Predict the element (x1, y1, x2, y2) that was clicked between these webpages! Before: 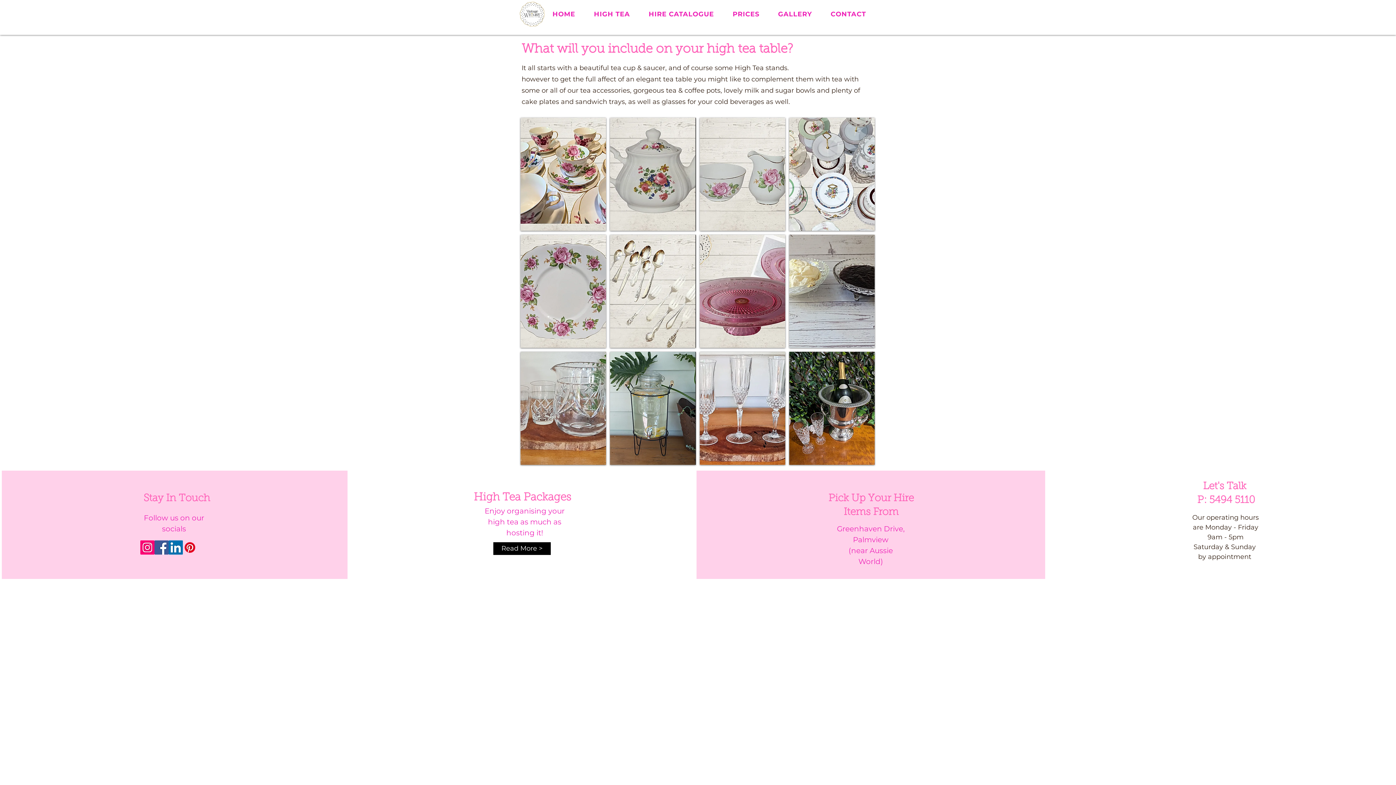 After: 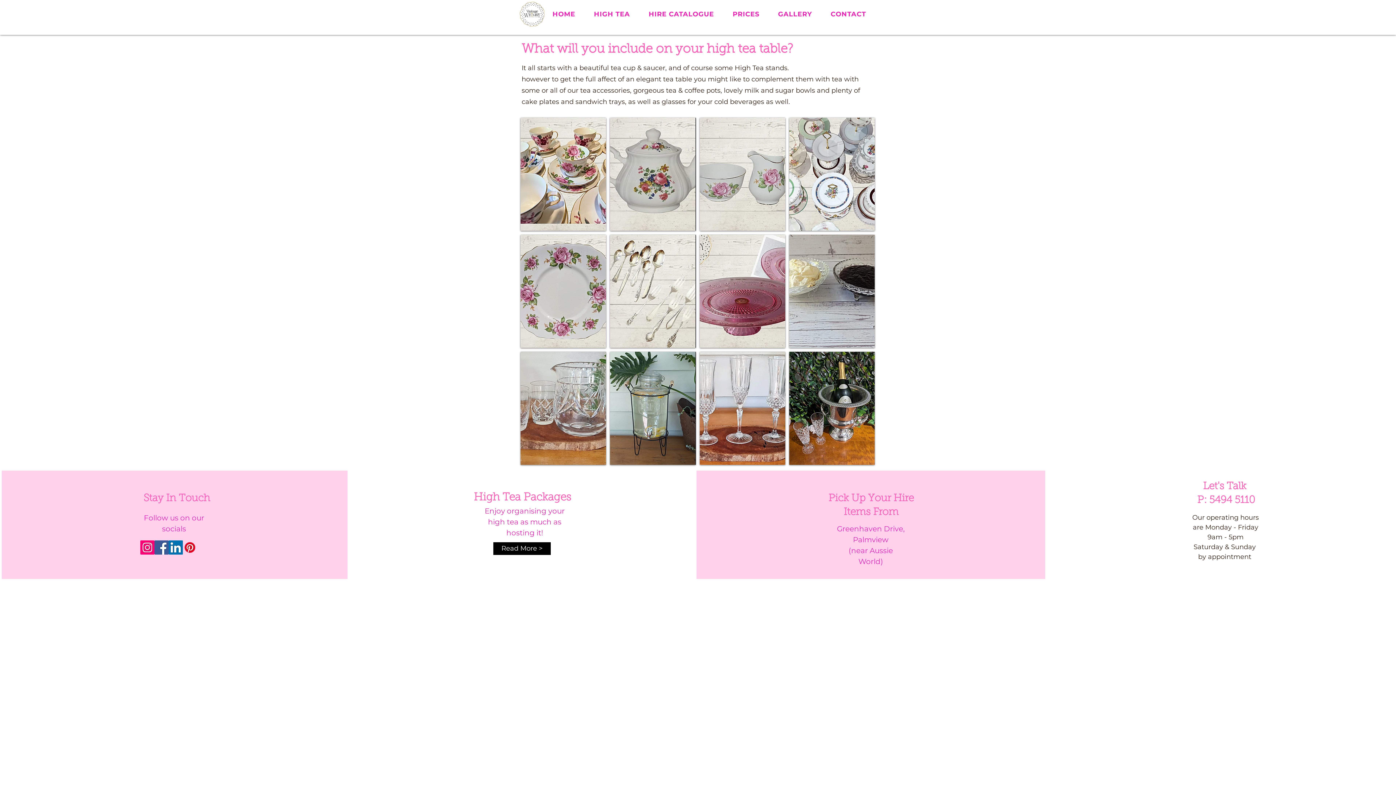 Action: label: Facebook bbox: (154, 540, 168, 554)